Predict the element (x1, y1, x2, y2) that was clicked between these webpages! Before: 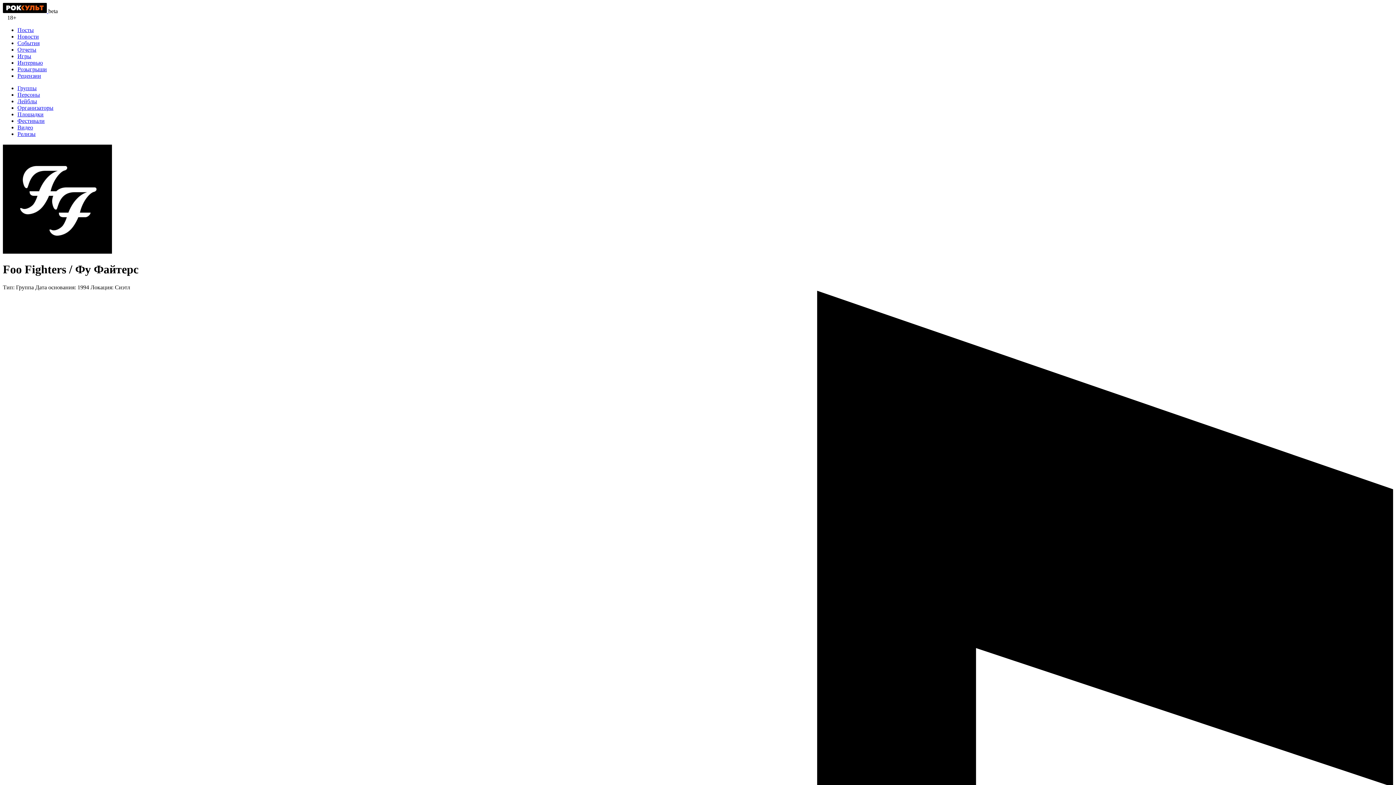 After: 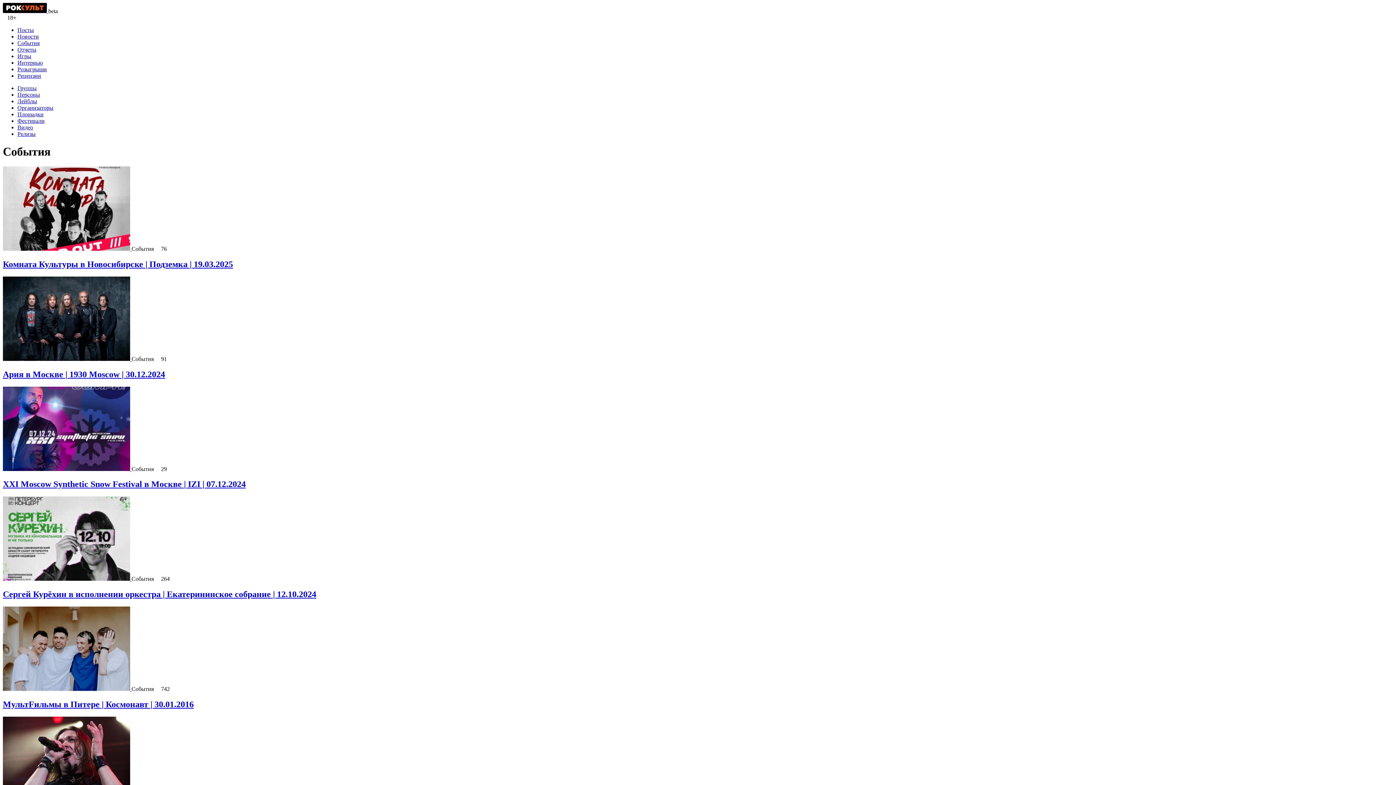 Action: label: События bbox: (17, 40, 39, 46)